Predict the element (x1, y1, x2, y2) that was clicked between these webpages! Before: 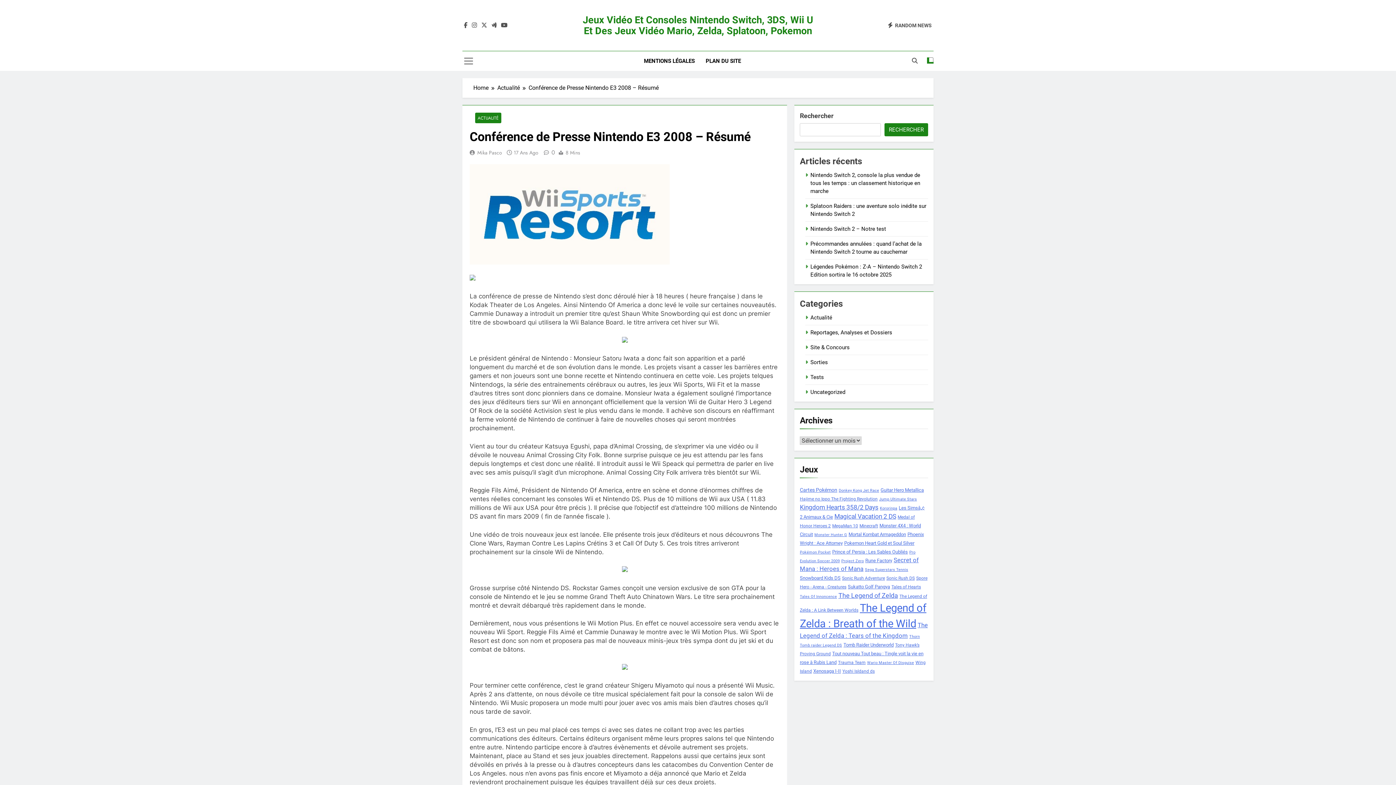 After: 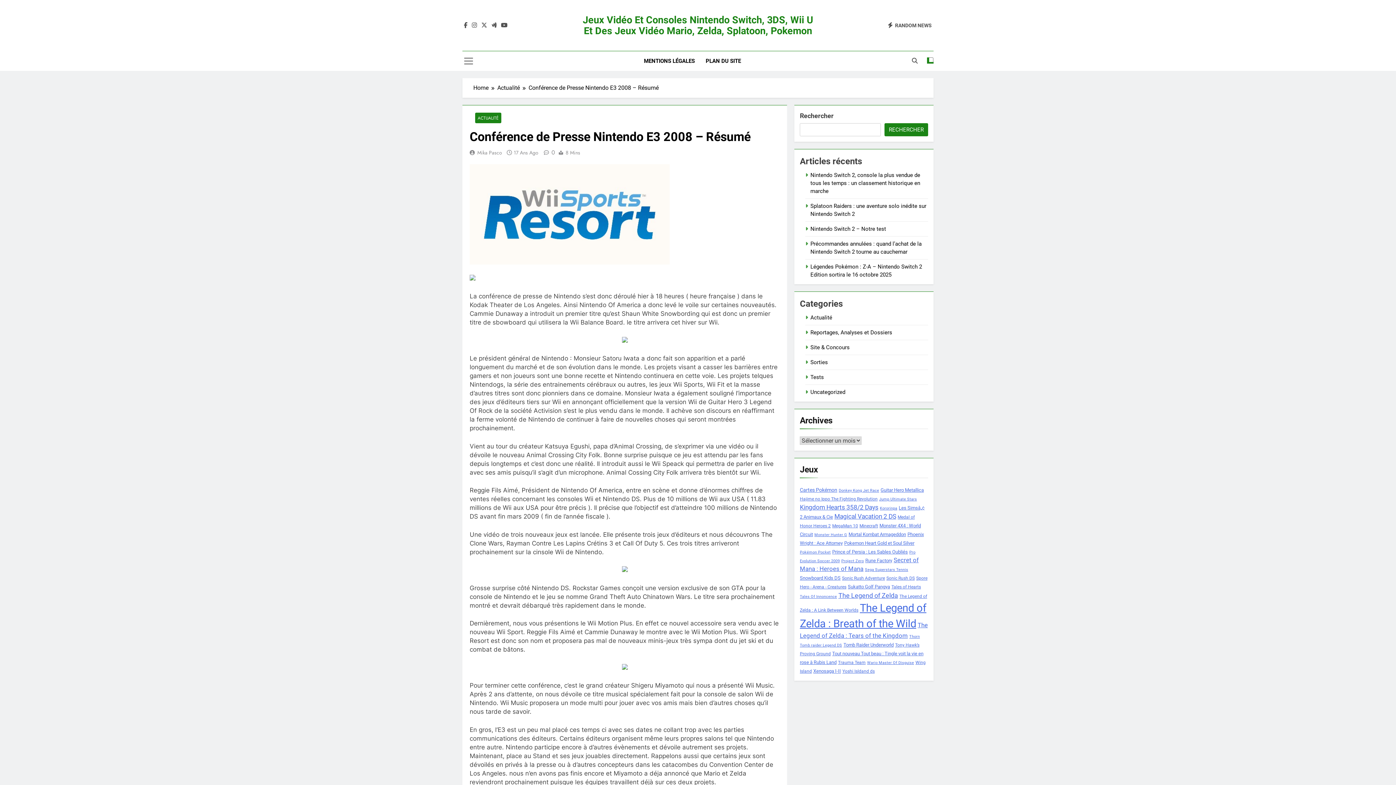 Action: label: 17 Ans Ago bbox: (513, 149, 538, 156)